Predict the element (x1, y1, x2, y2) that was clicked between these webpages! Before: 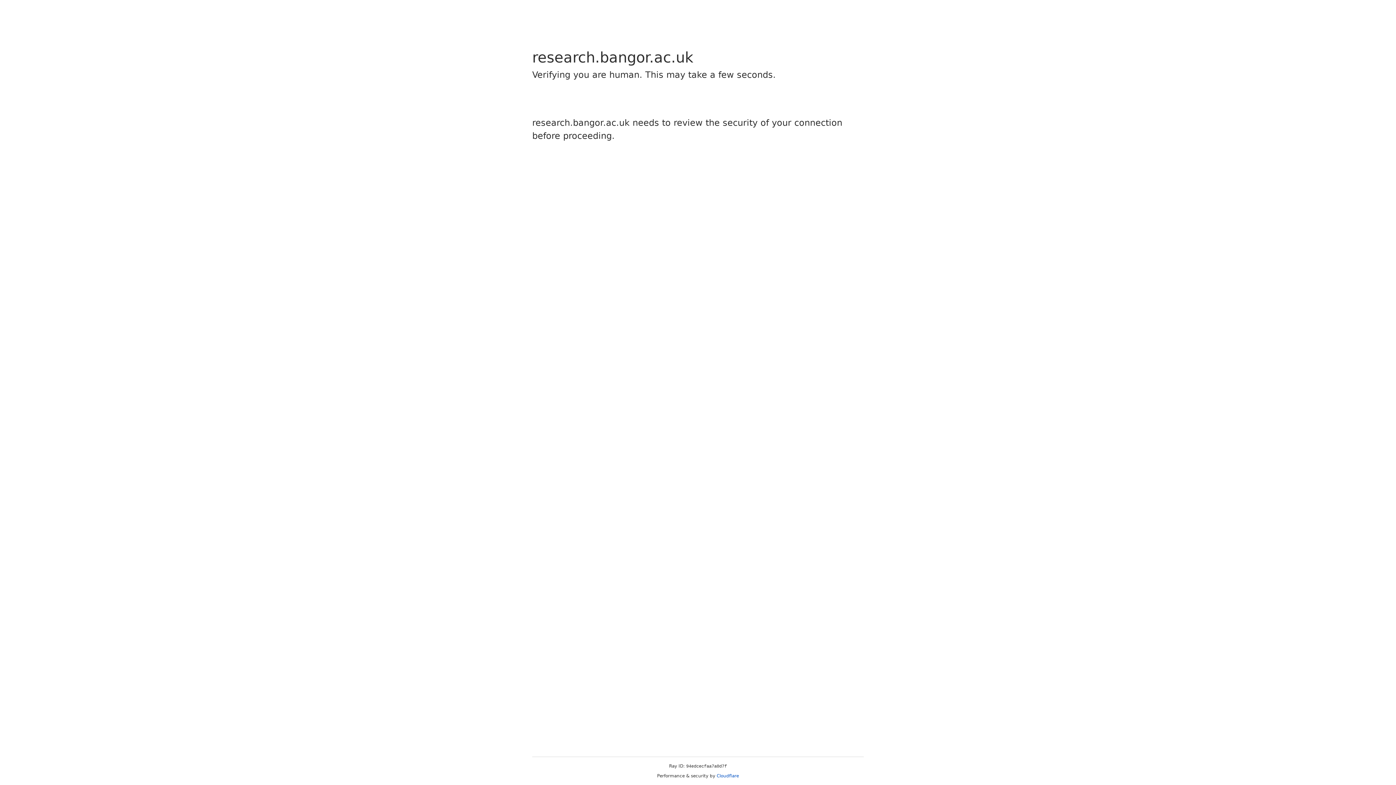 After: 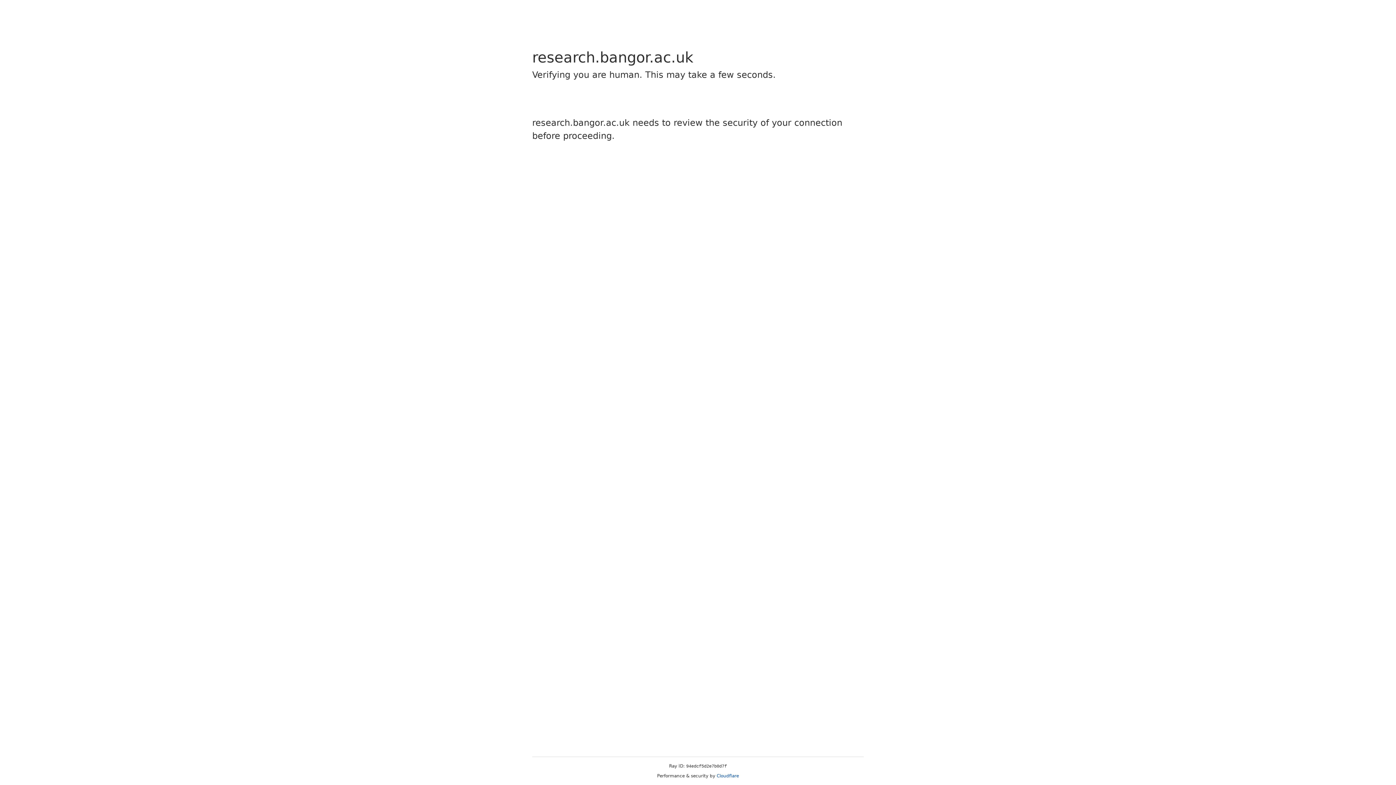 Action: label: Cloudflare bbox: (716, 773, 739, 778)